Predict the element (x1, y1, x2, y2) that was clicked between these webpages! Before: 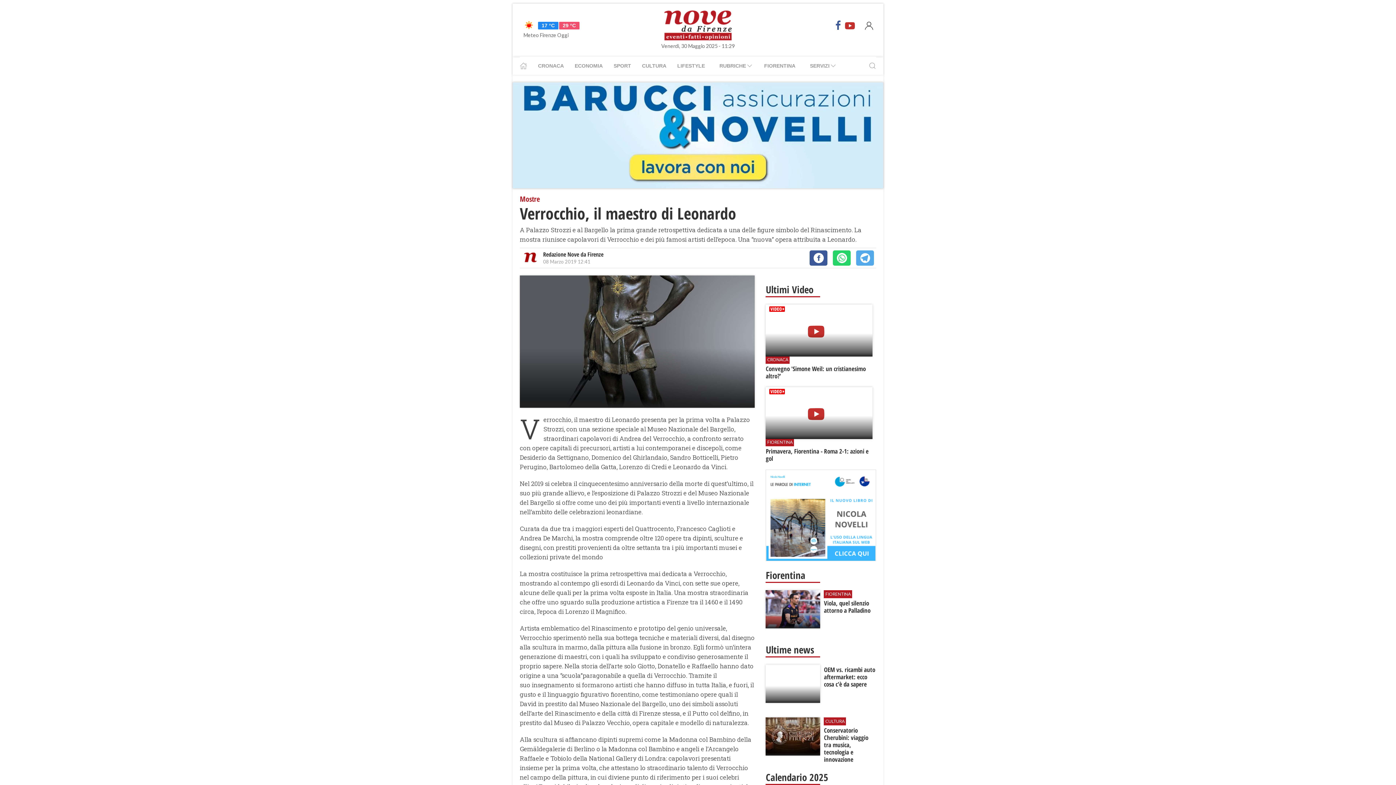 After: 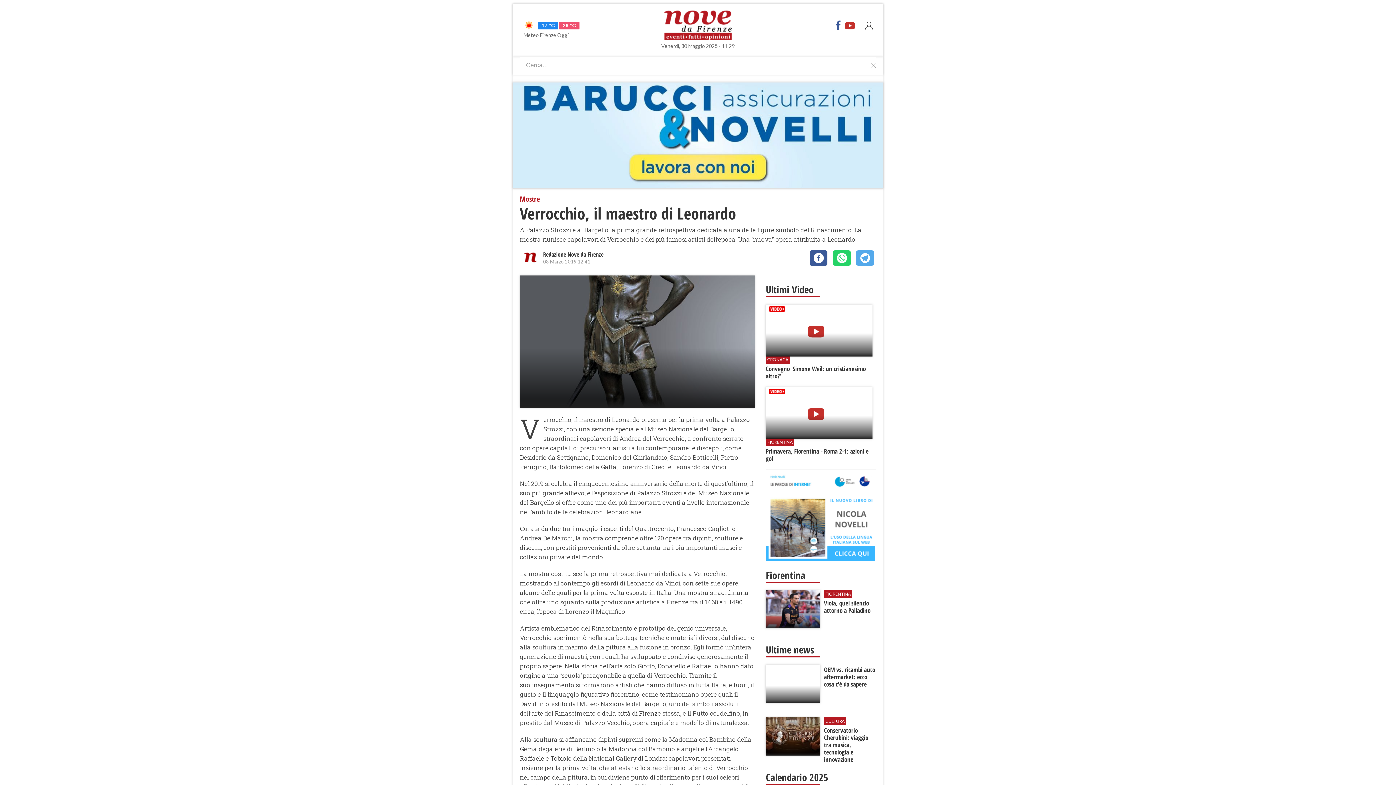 Action: bbox: (869, 62, 876, 69)